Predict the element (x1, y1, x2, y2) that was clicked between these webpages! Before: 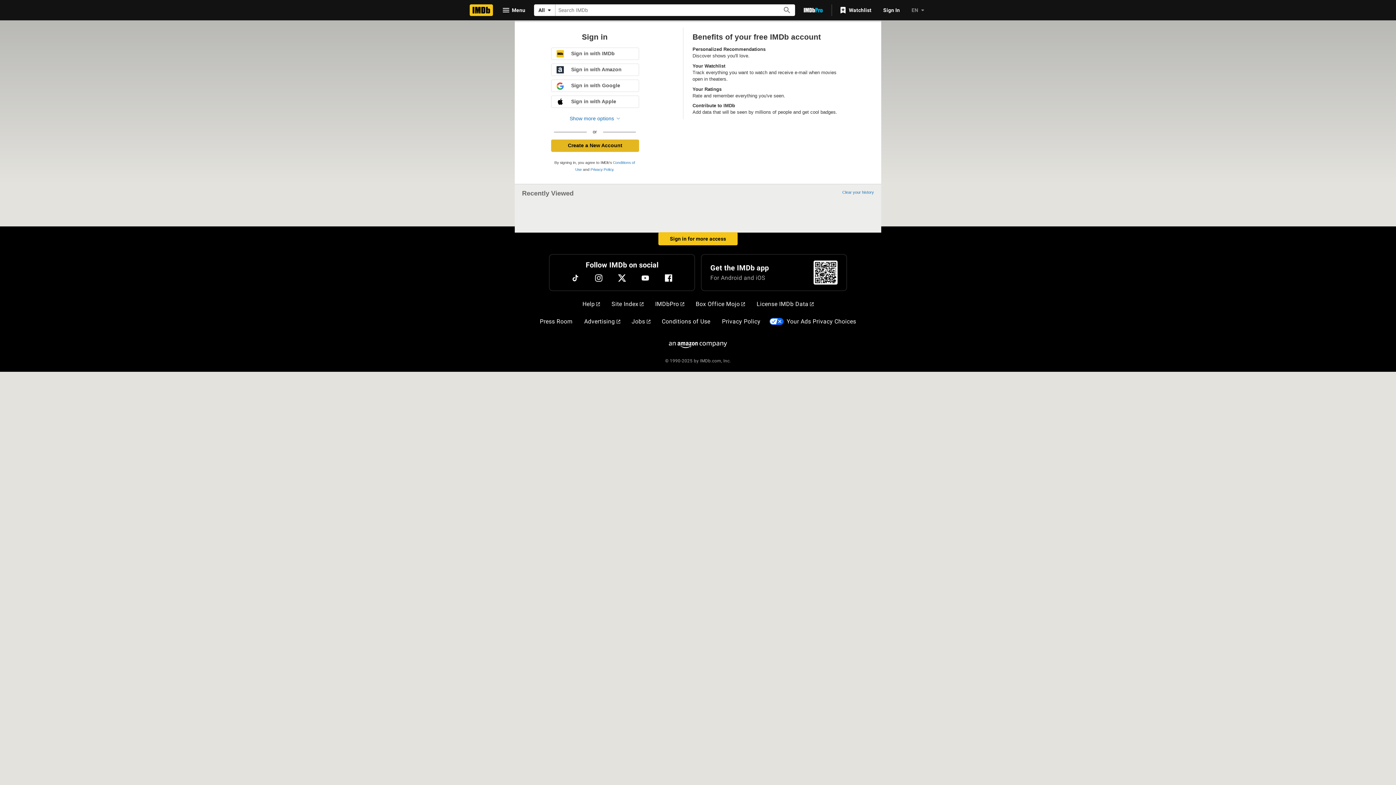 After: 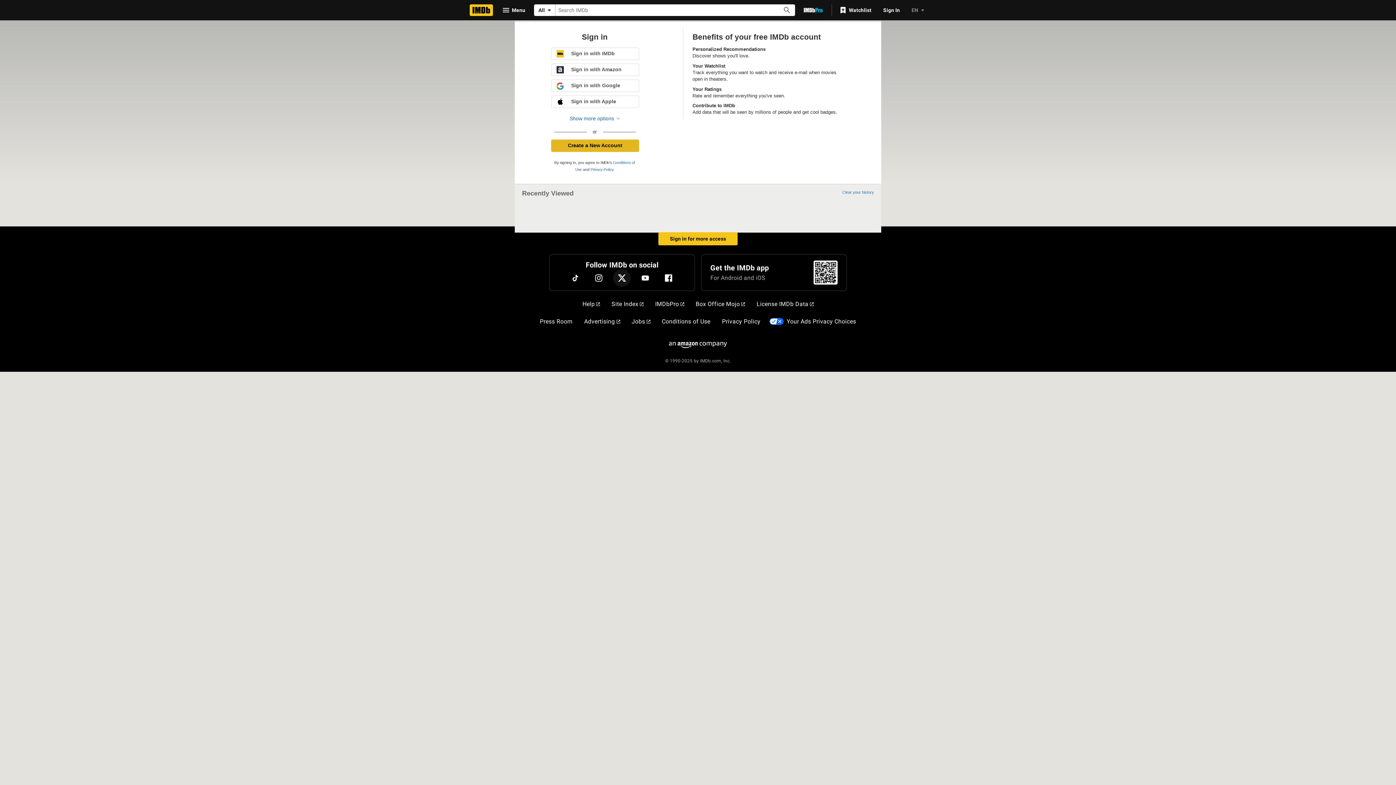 Action: label: Twitter bbox: (613, 269, 630, 286)